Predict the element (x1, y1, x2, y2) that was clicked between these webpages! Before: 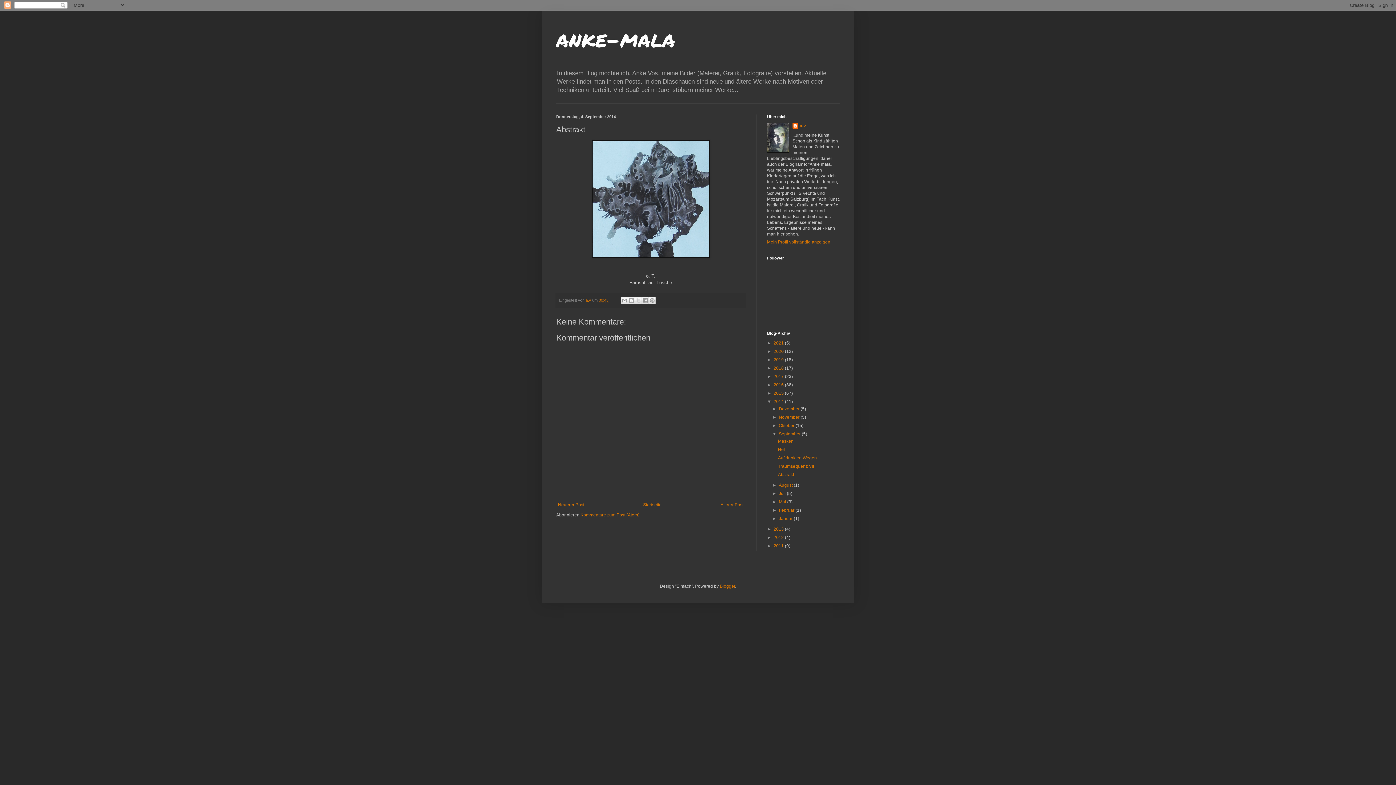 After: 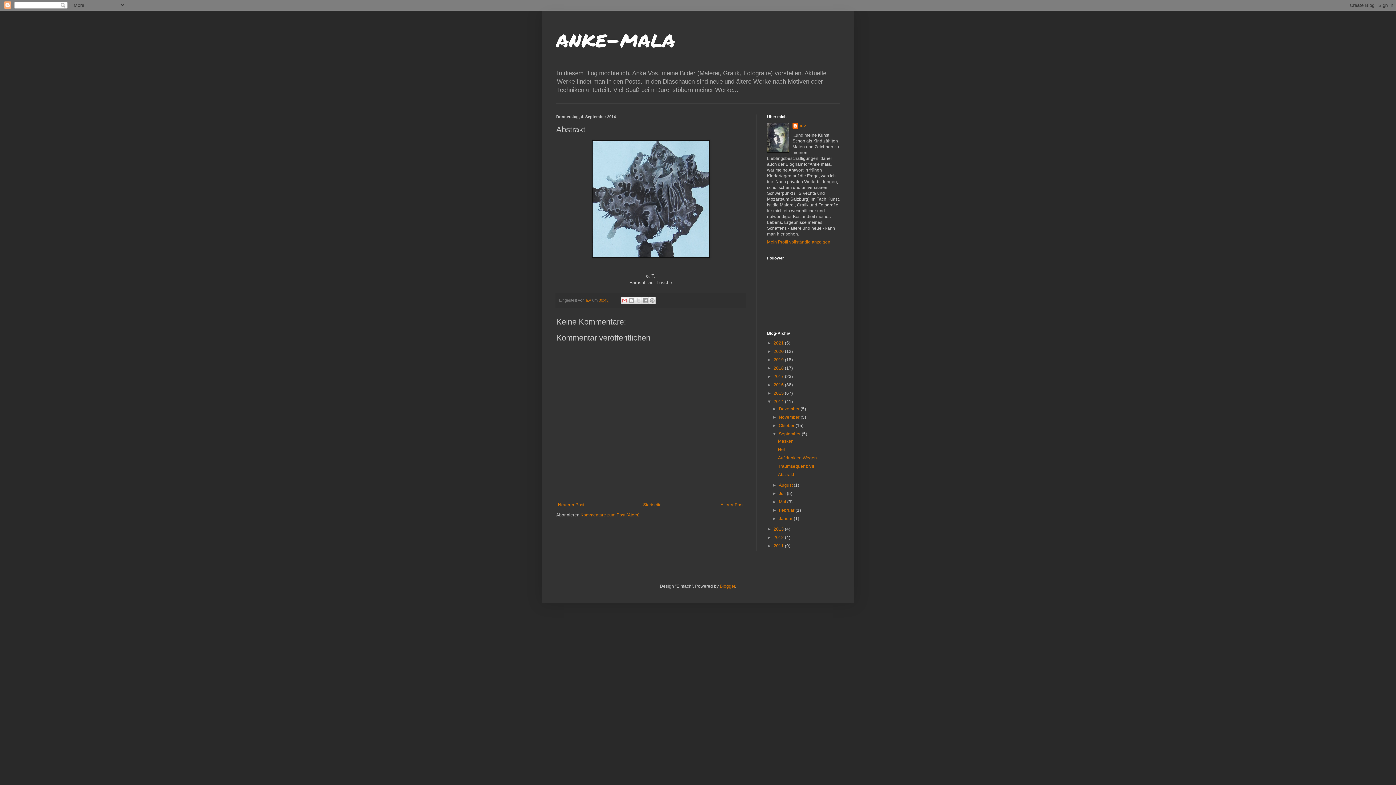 Action: bbox: (621, 297, 628, 304) label: Diesen Post per E-Mail versenden